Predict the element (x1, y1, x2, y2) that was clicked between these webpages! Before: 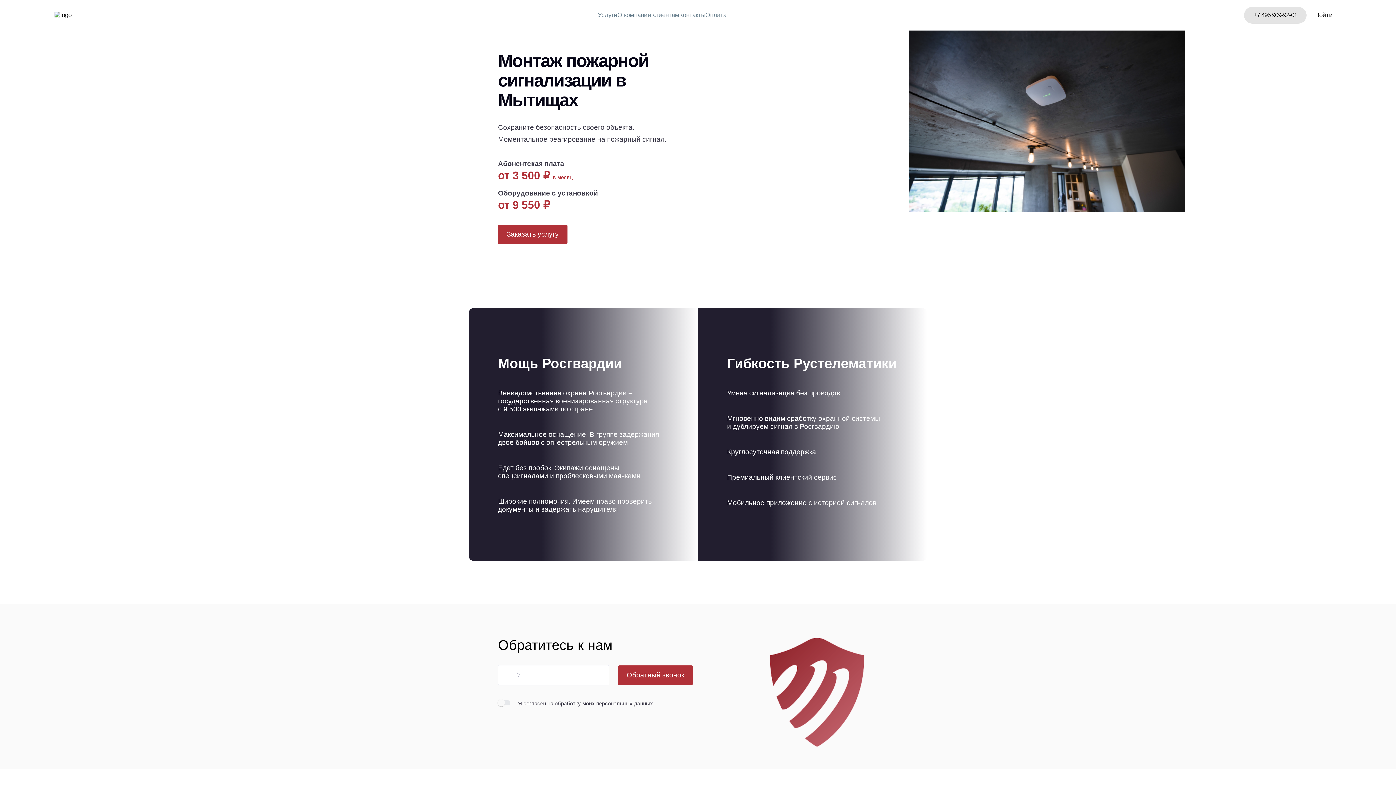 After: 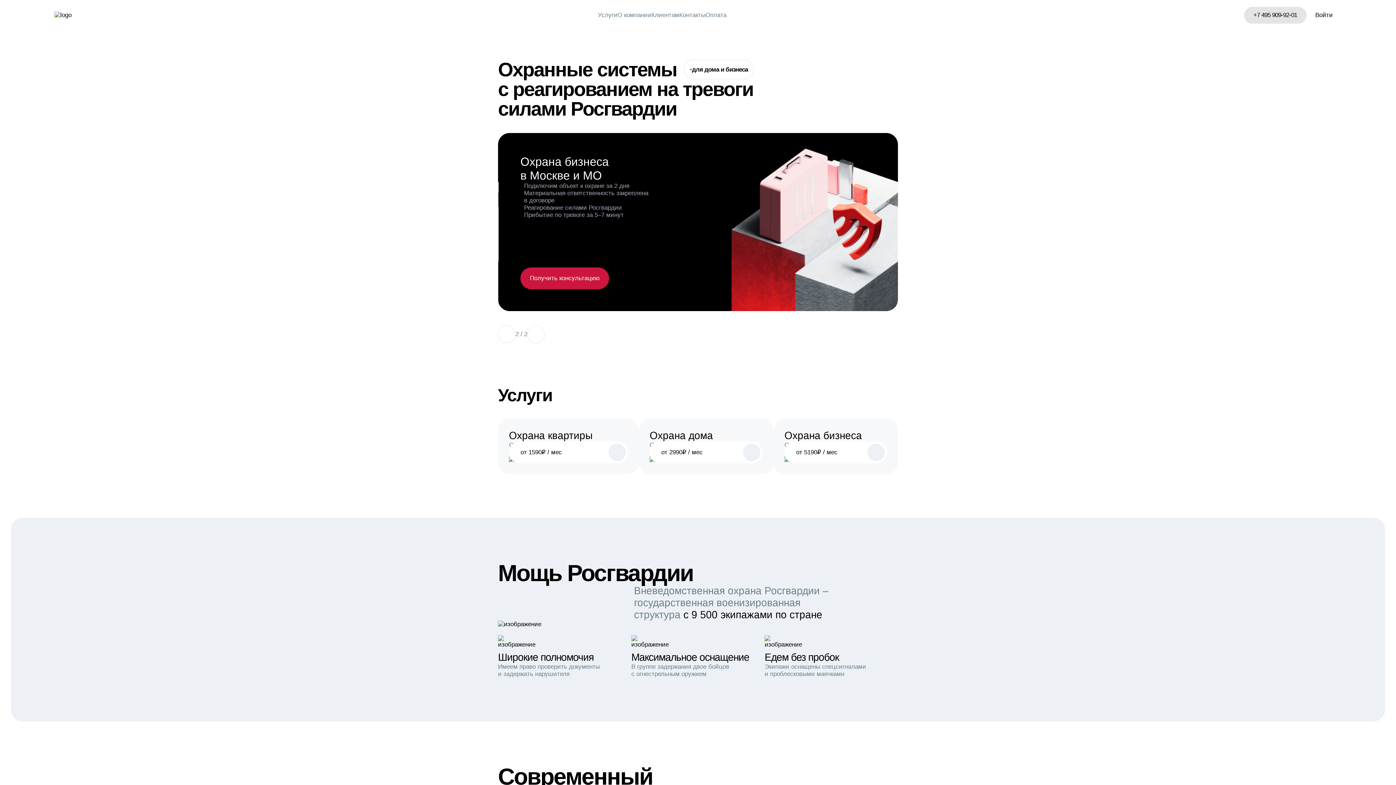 Action: bbox: (54, 11, 71, 18)